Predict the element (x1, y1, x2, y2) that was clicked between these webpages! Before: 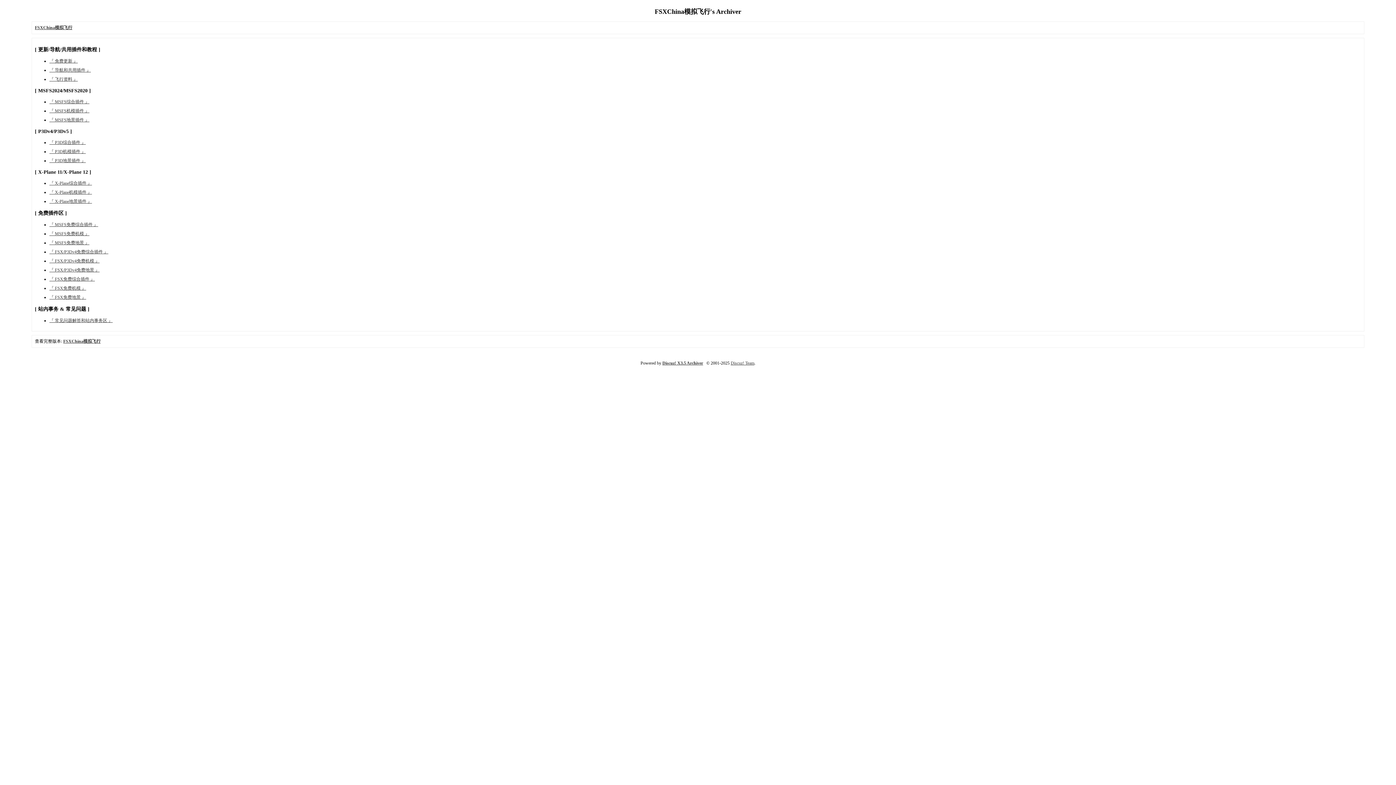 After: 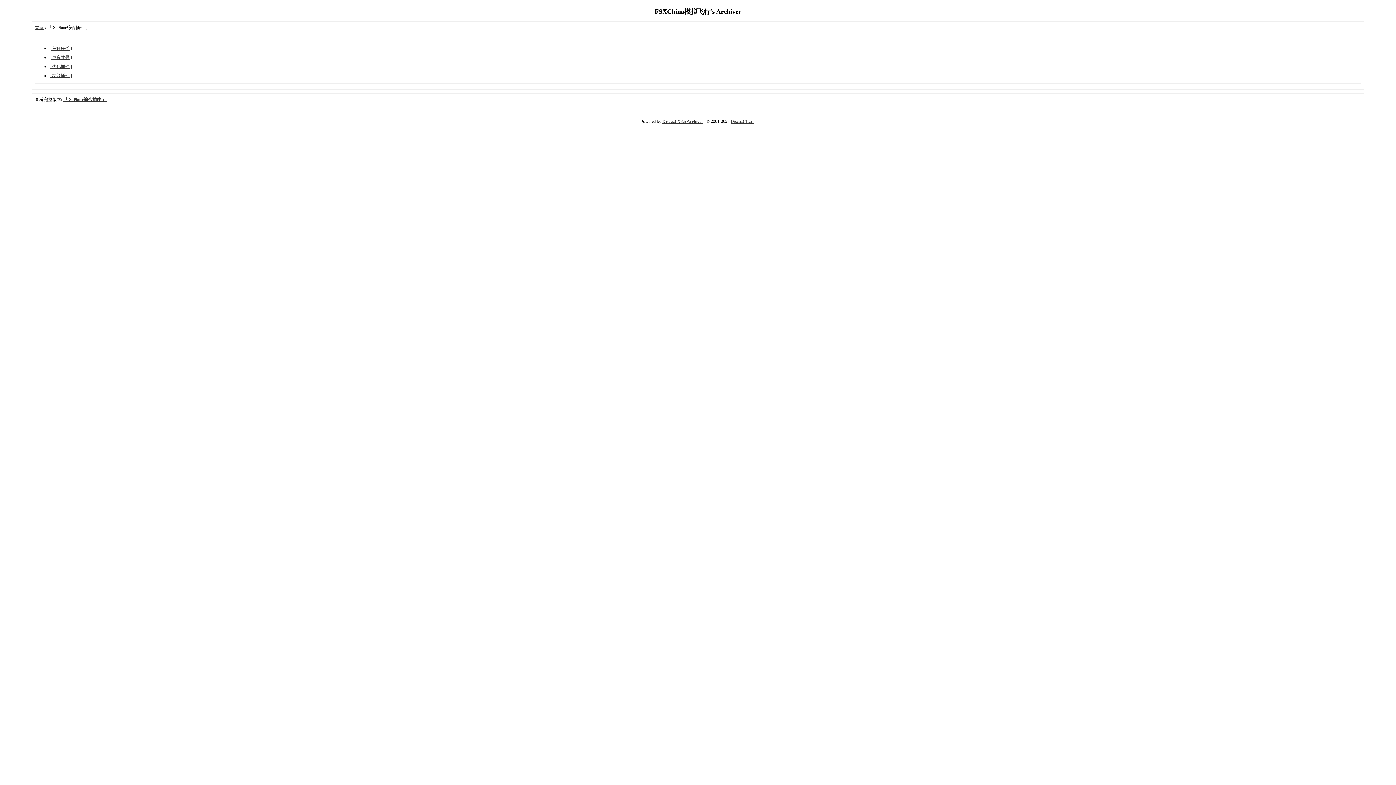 Action: label: 『 X-Plane综合插件 』 bbox: (49, 180, 92, 185)